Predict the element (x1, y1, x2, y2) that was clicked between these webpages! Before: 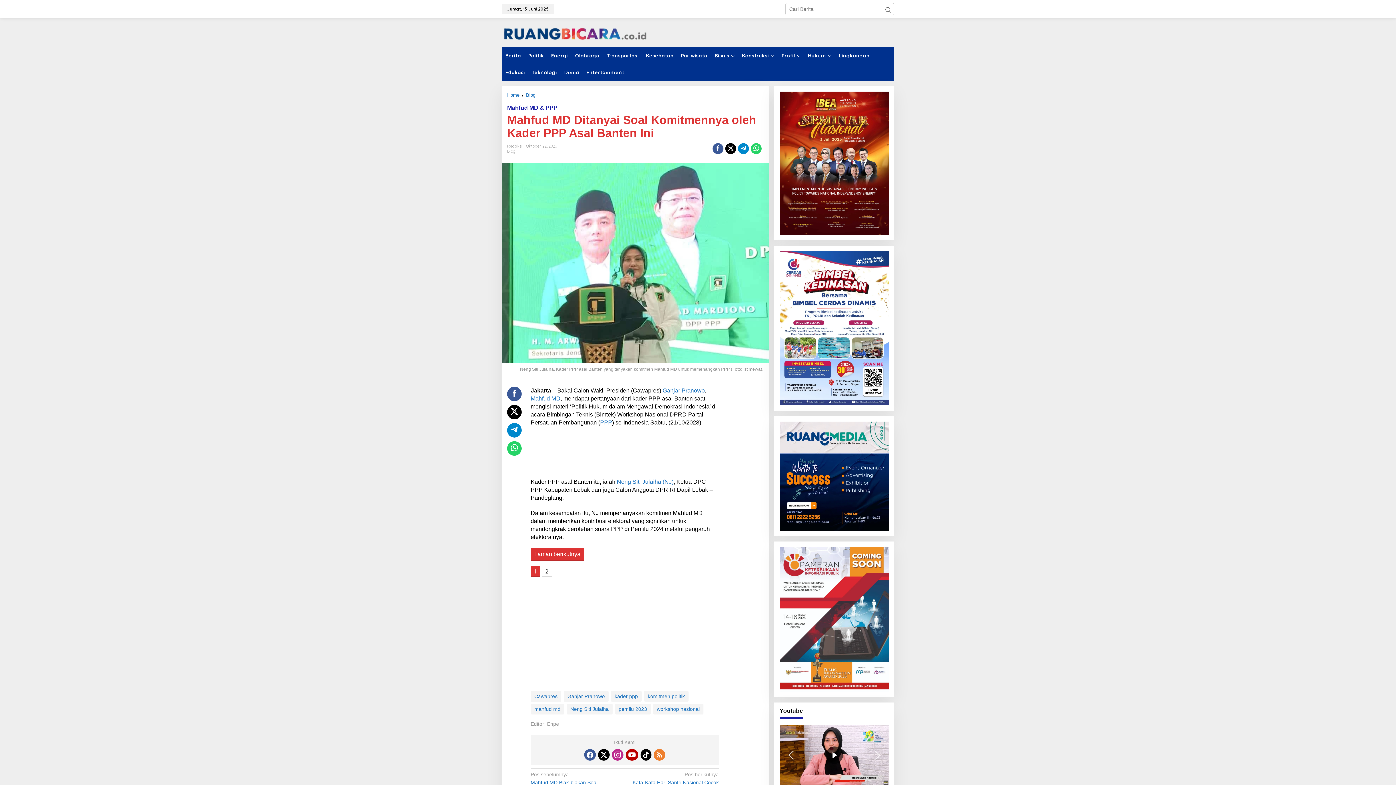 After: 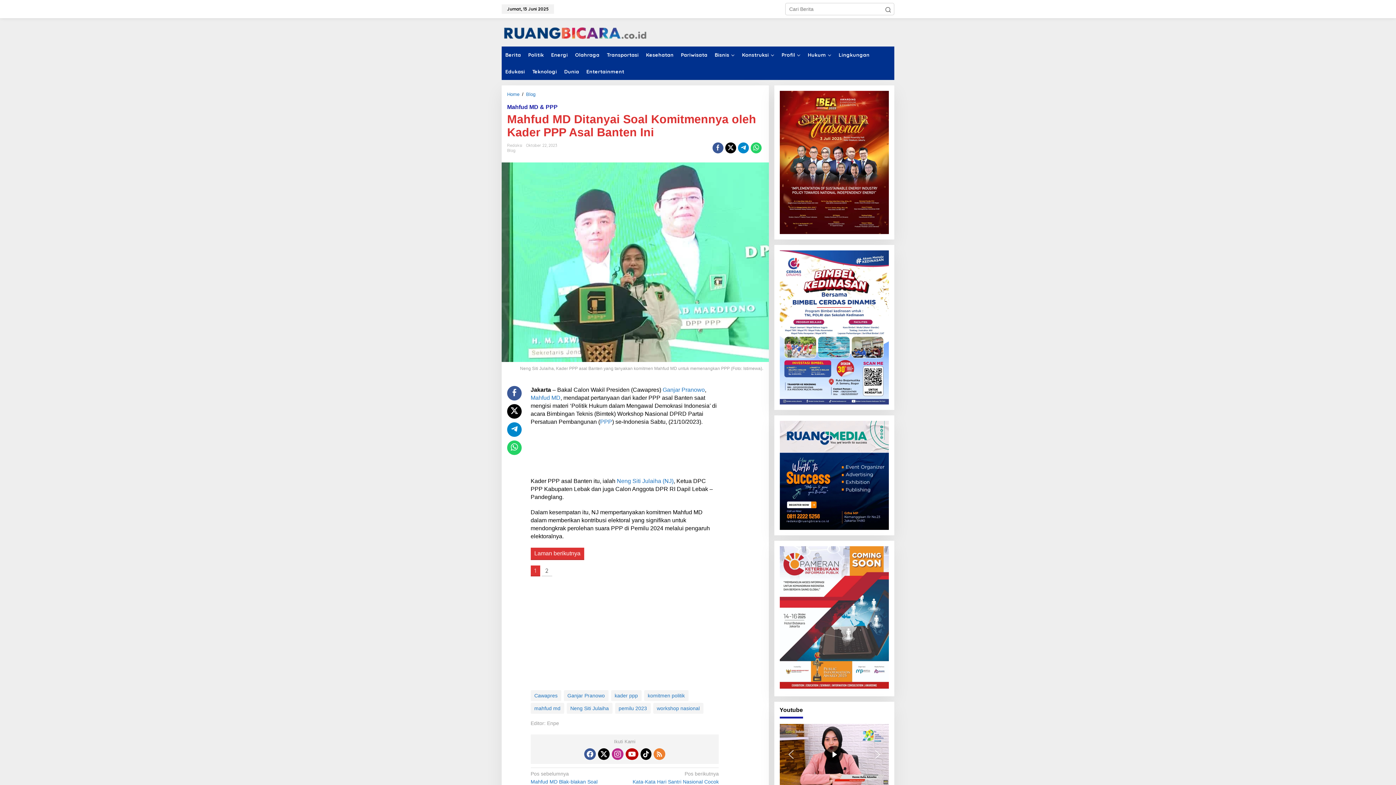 Action: label: Norway Timelapse bbox: (779, 724, 889, 786)